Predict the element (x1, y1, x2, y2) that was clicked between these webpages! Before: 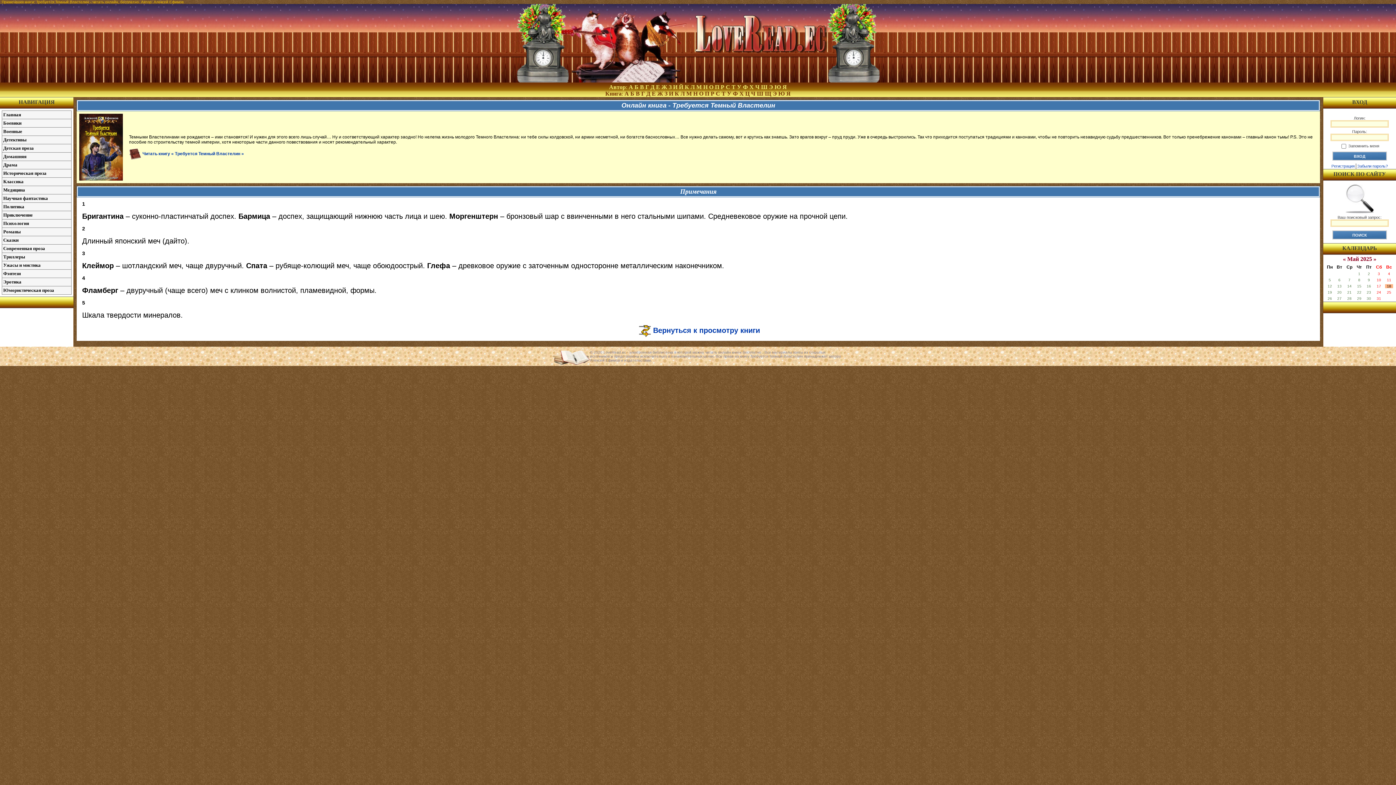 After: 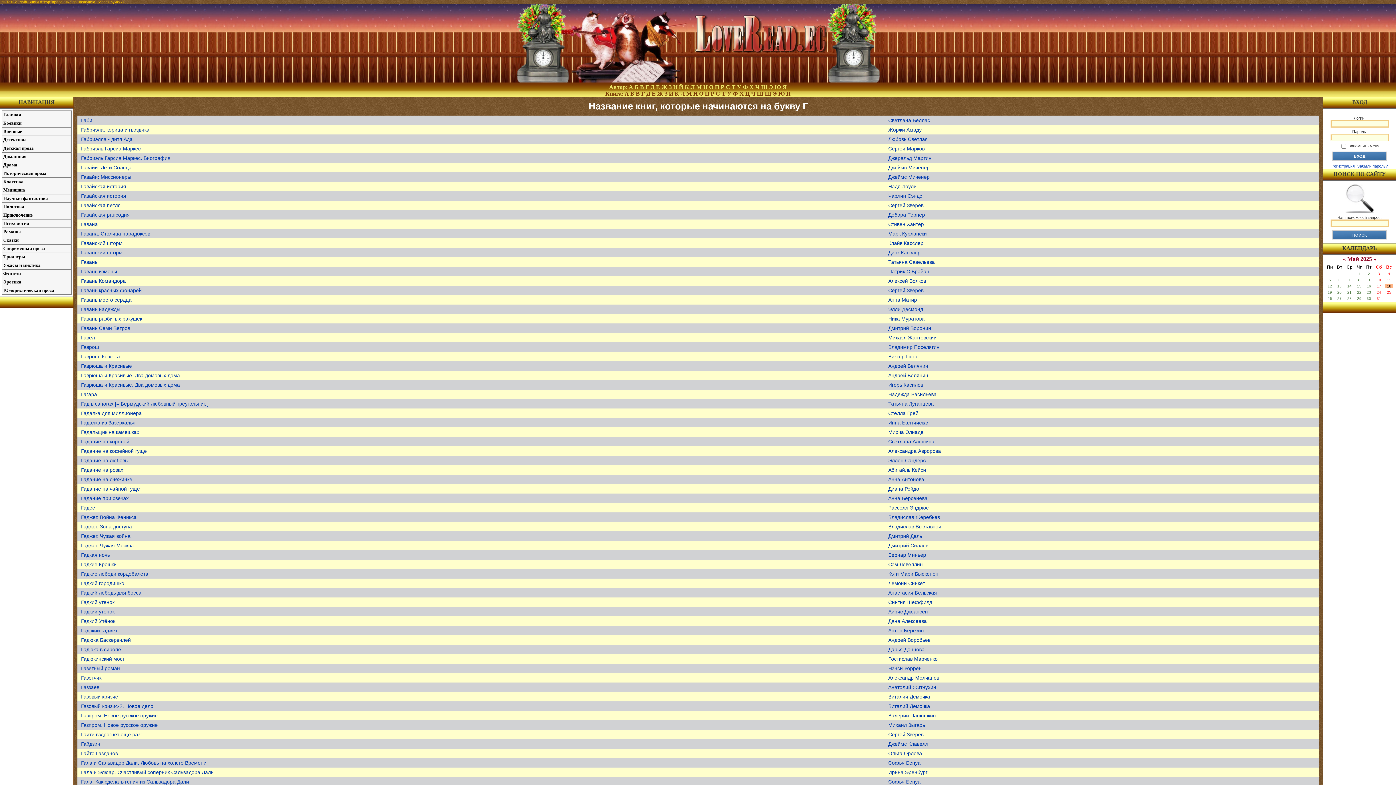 Action: bbox: (641, 90, 645, 96) label: Г